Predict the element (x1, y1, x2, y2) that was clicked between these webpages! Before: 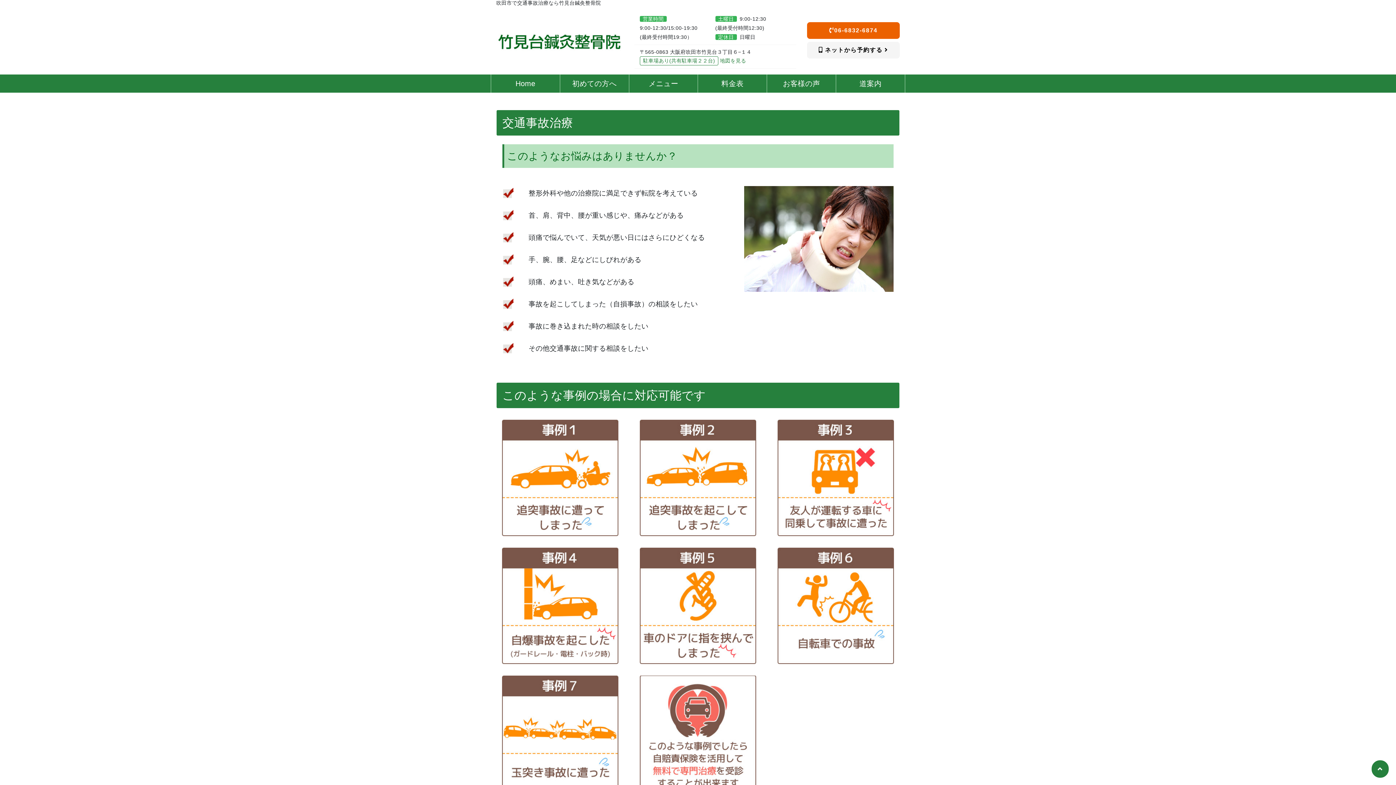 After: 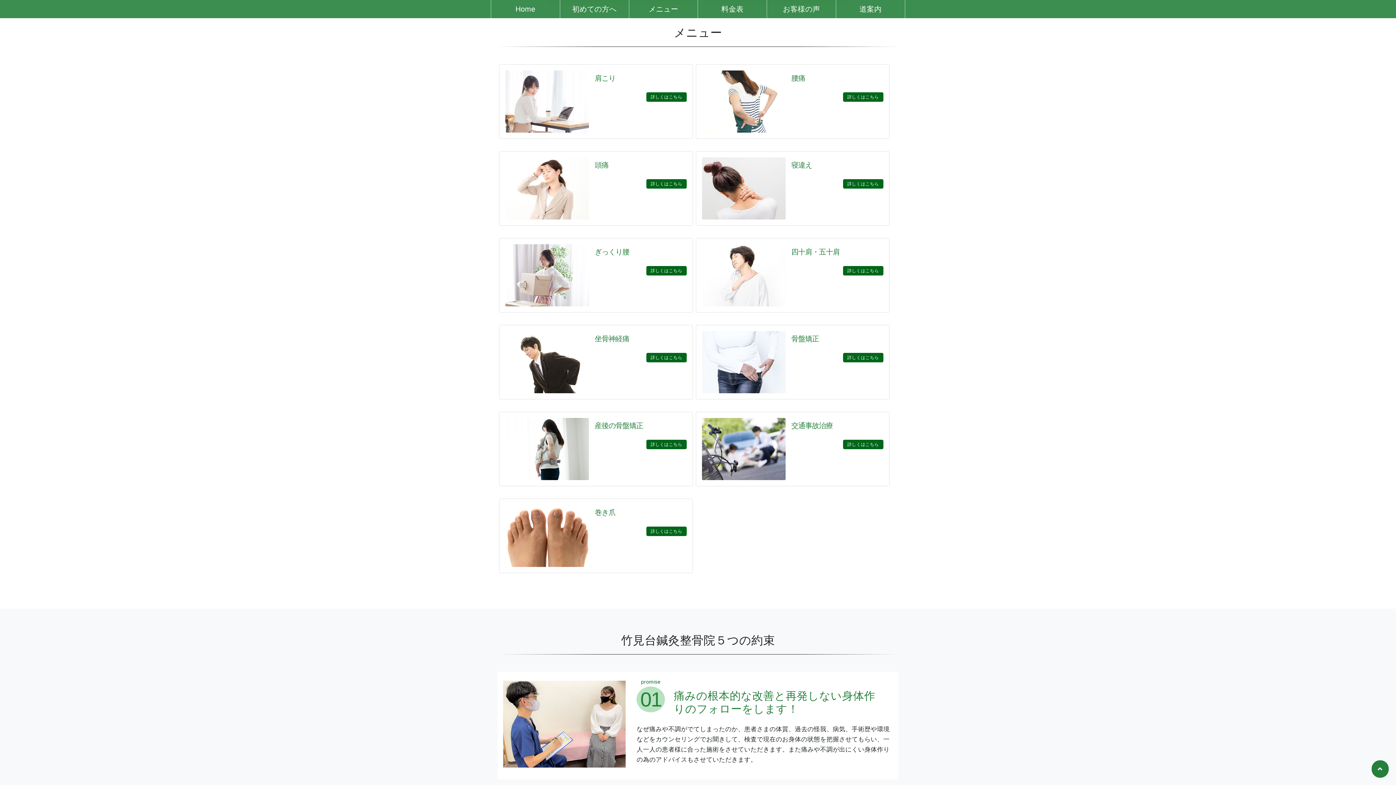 Action: bbox: (629, 74, 697, 92) label: メニュー